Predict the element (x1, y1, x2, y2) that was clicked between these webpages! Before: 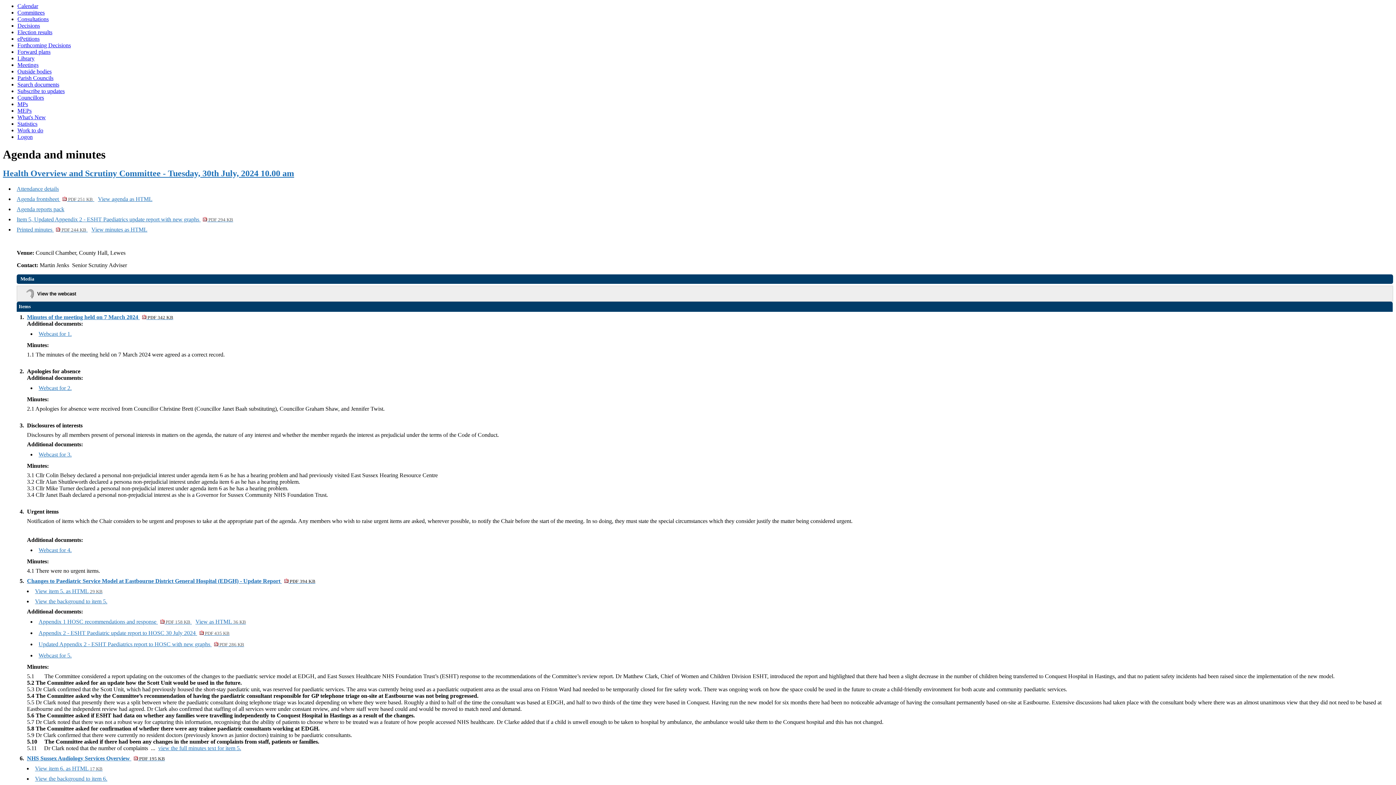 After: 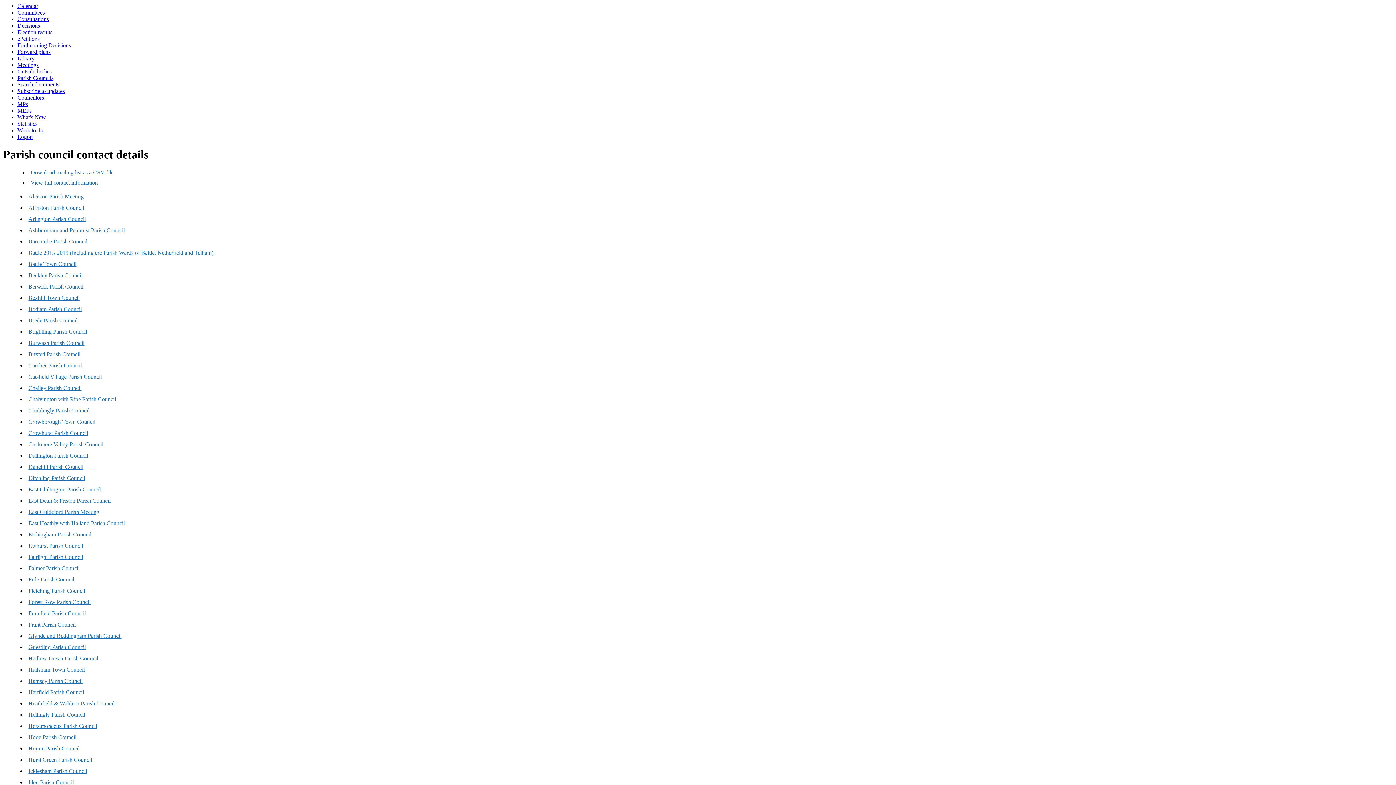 Action: label: Parish Councils bbox: (17, 74, 53, 81)